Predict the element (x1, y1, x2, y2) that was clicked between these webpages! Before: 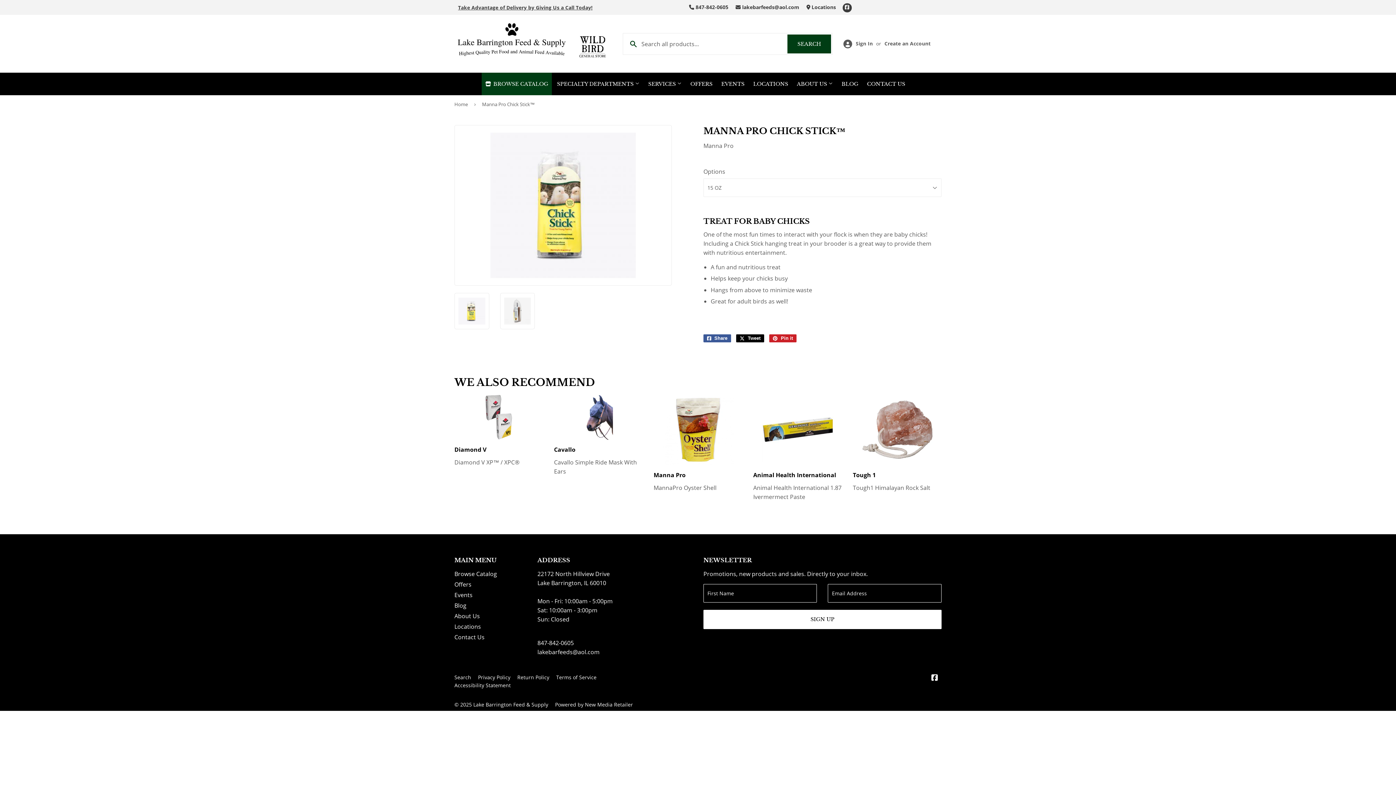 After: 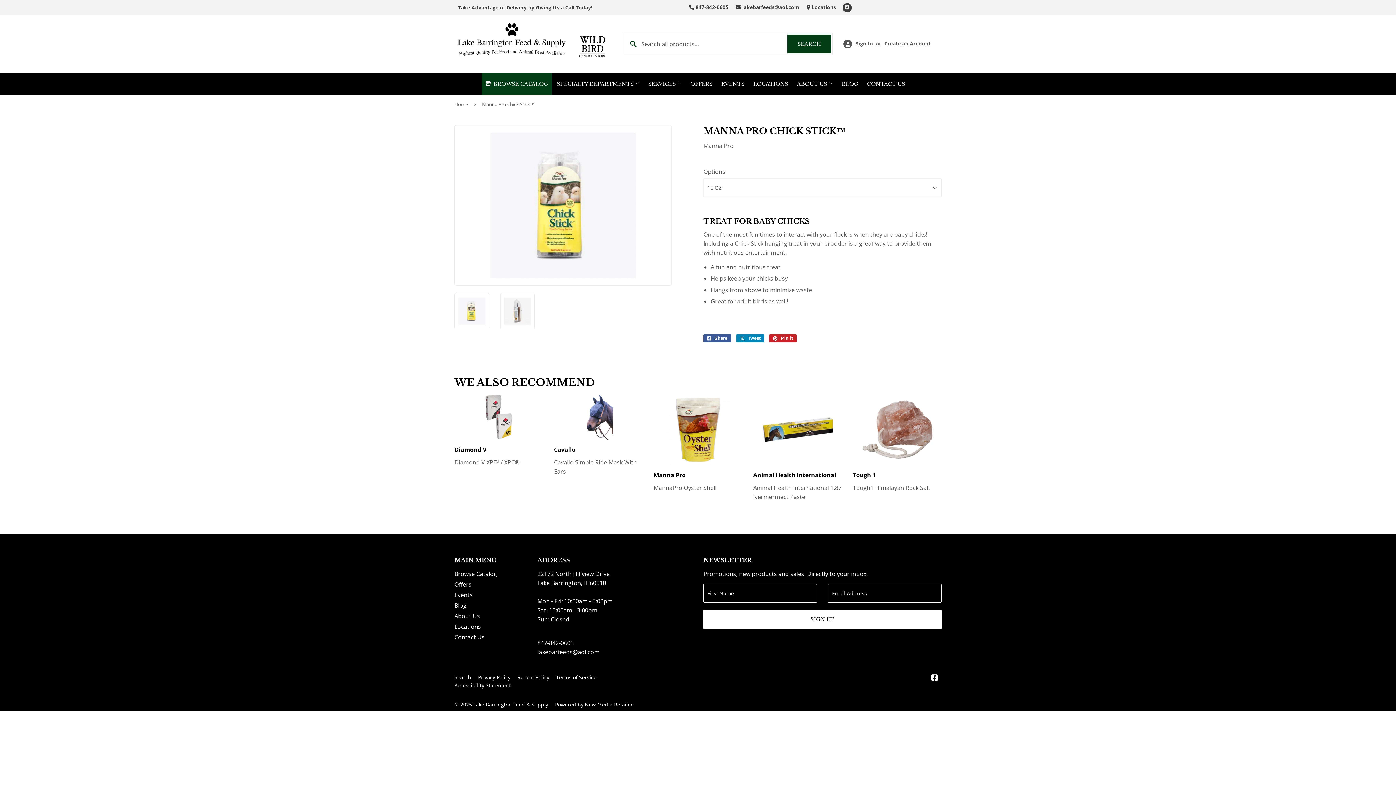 Action: bbox: (736, 334, 764, 342) label:  Tweet
Tweet on Twitter